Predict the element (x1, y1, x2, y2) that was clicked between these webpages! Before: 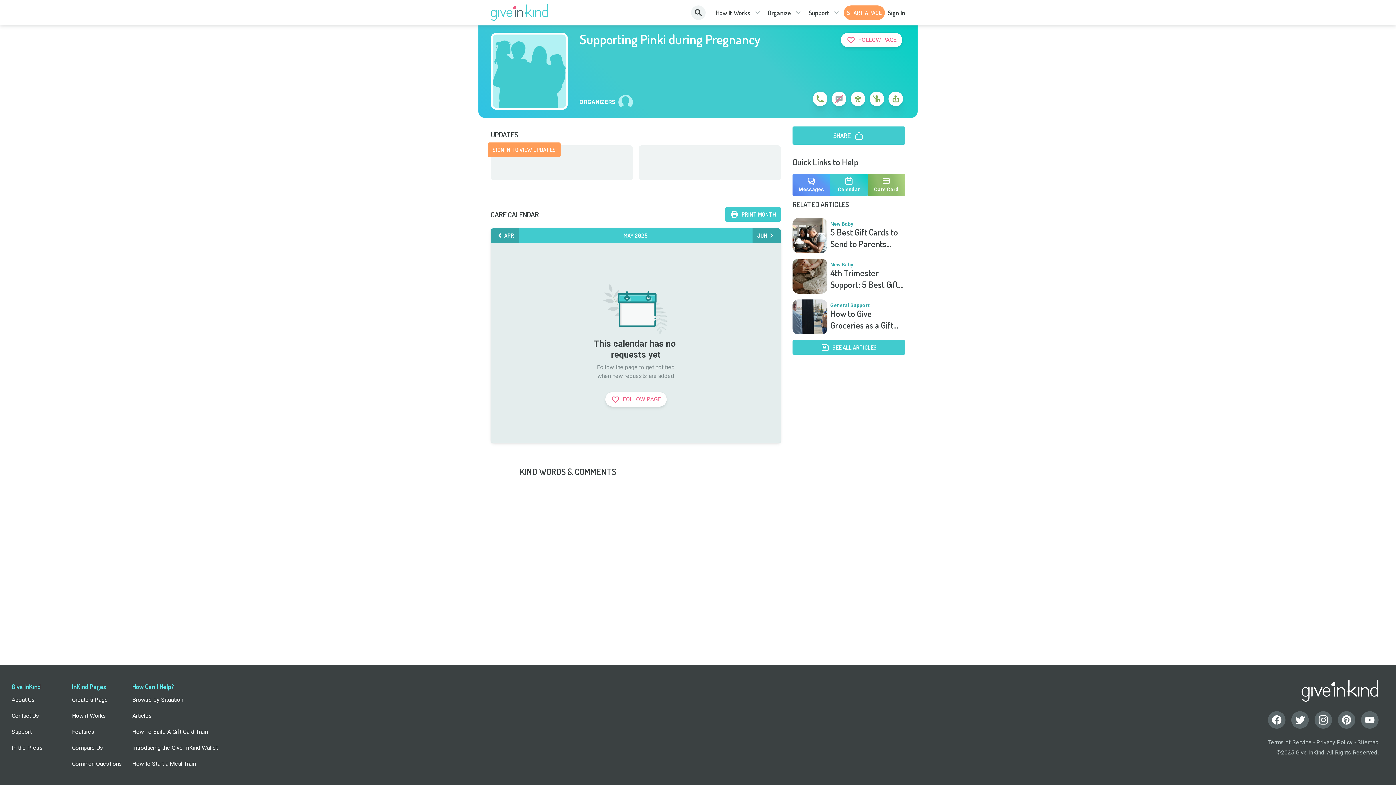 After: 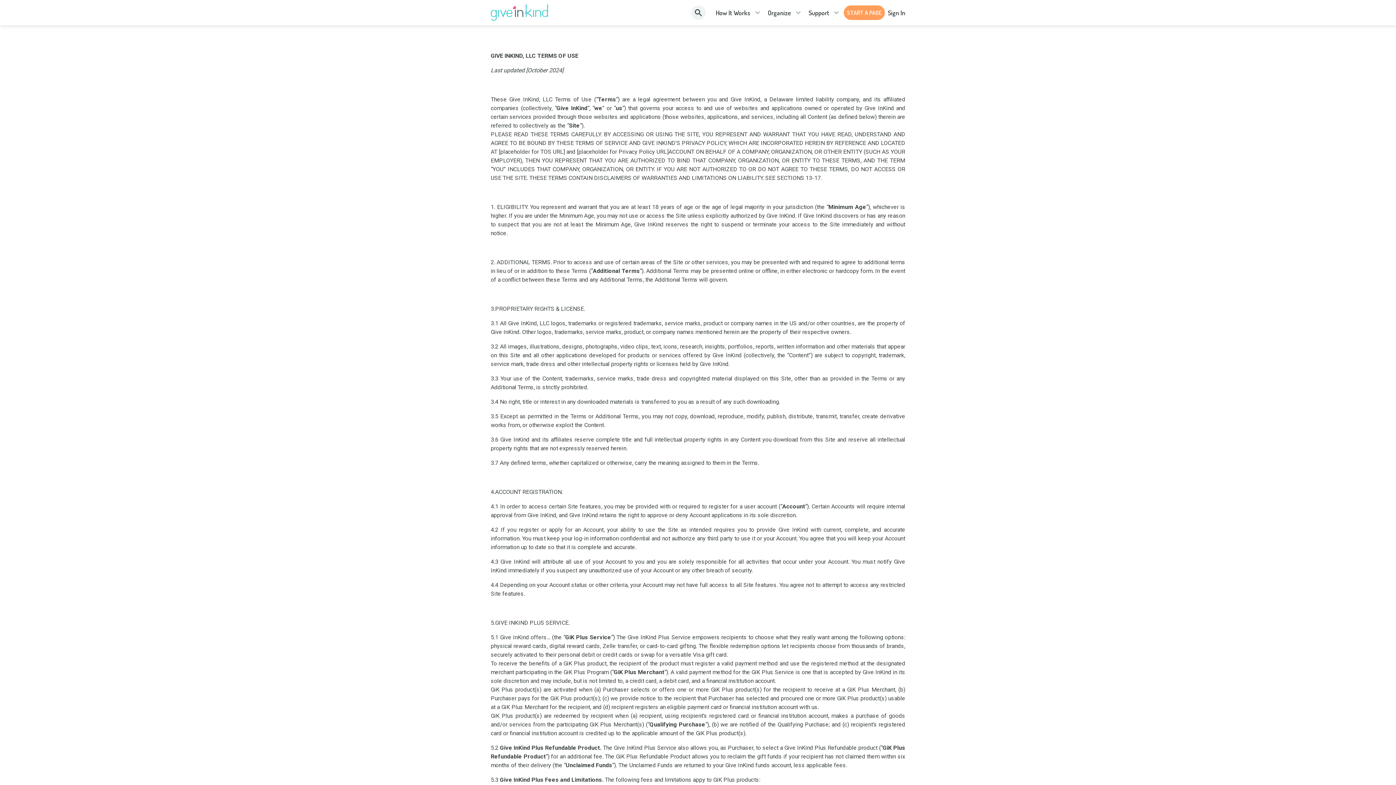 Action: bbox: (1268, 739, 1312, 746) label: Terms of Service